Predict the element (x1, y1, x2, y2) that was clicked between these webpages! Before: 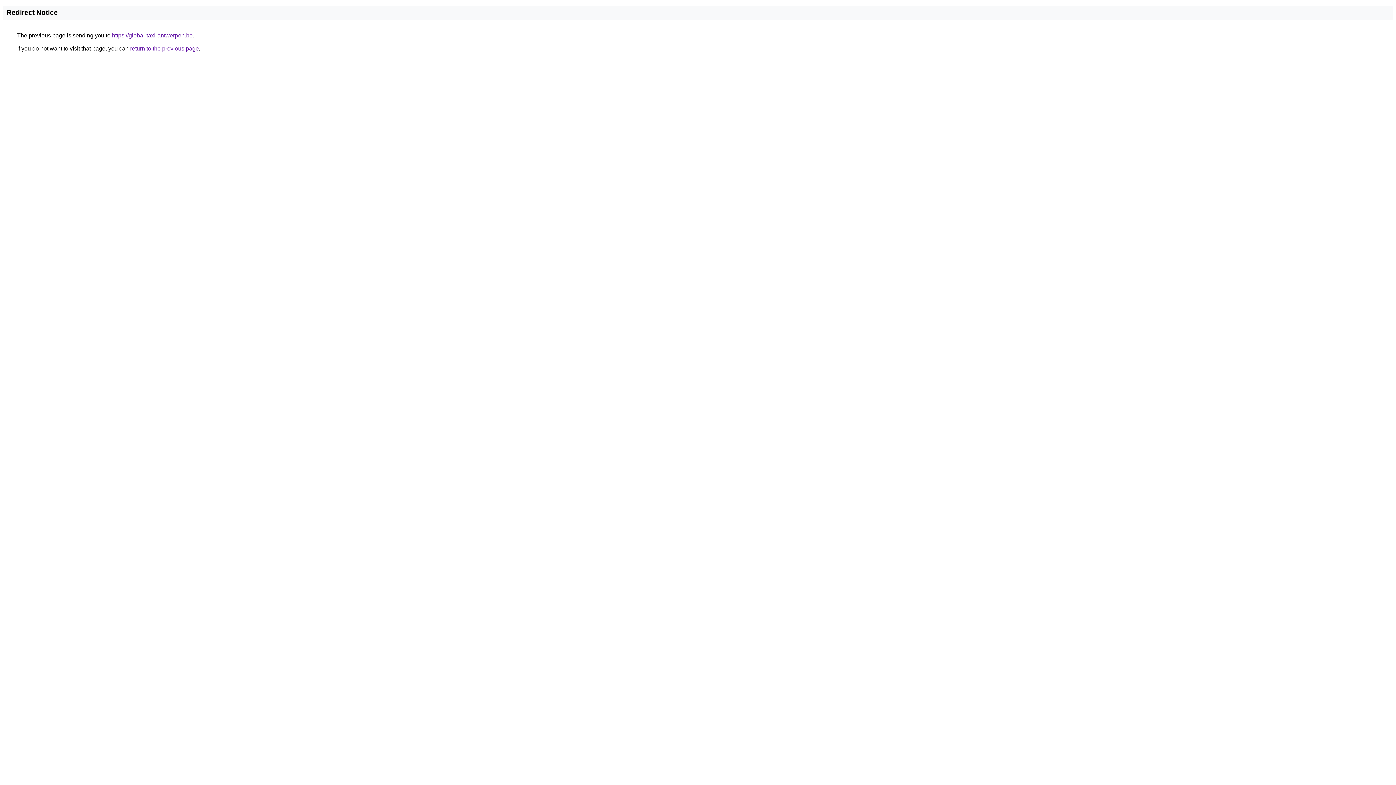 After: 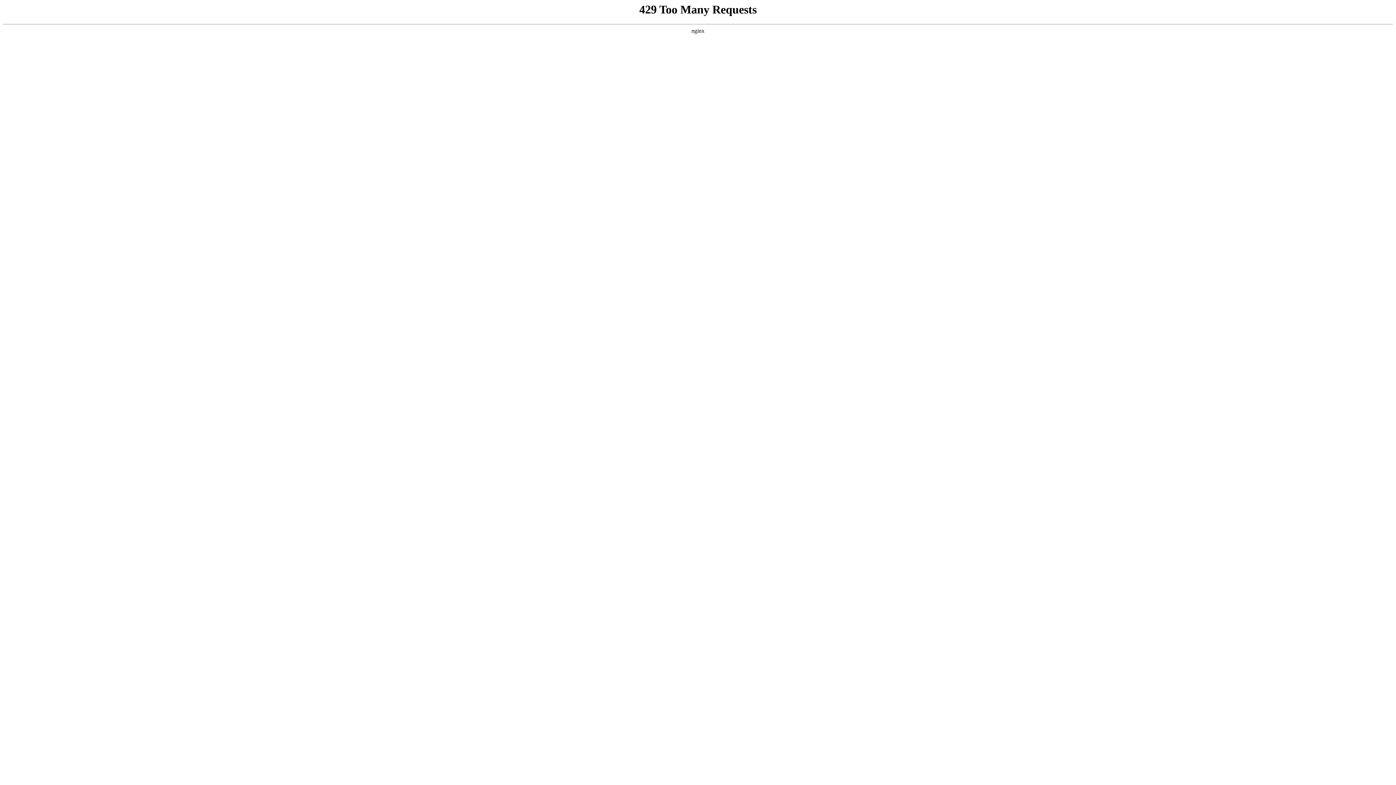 Action: bbox: (112, 32, 192, 38) label: https://global-taxi-antwerpen.be